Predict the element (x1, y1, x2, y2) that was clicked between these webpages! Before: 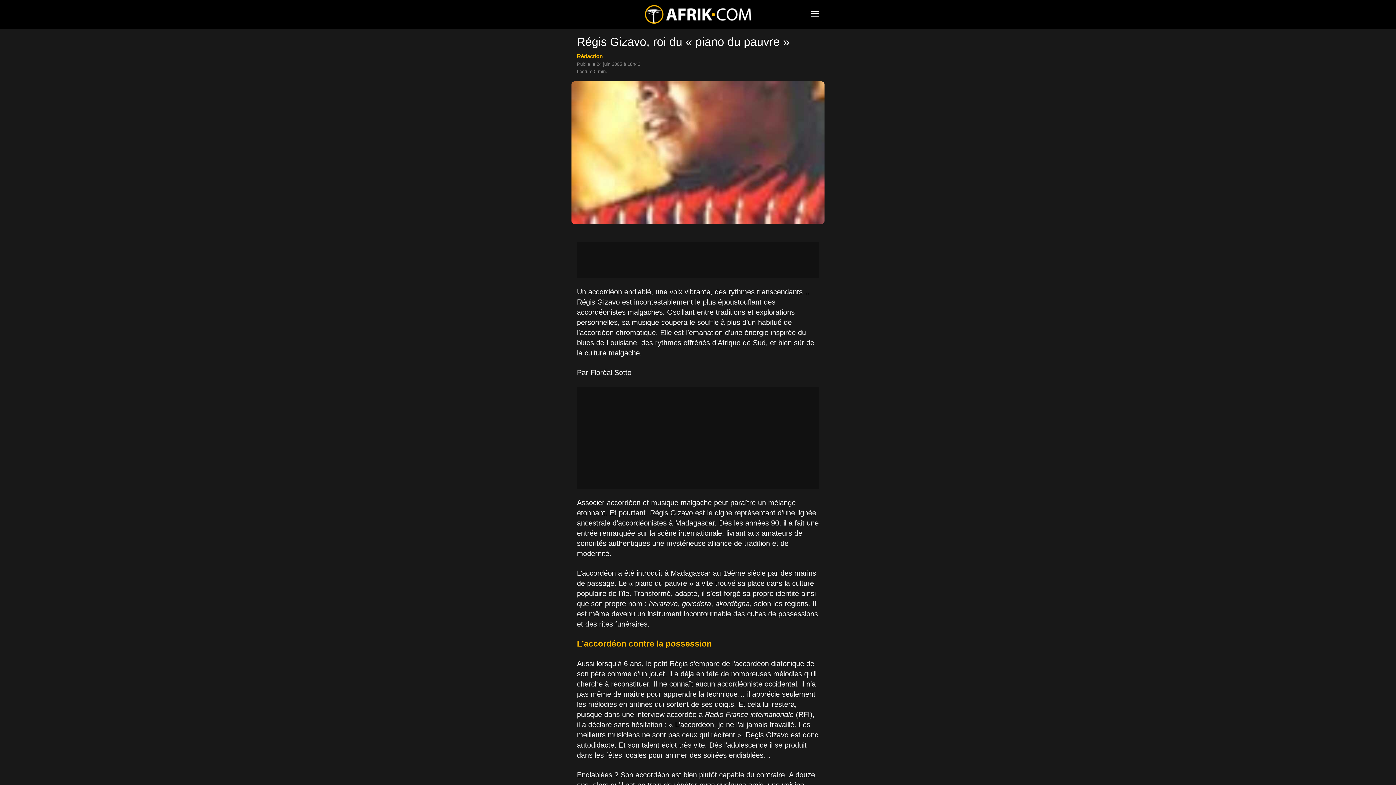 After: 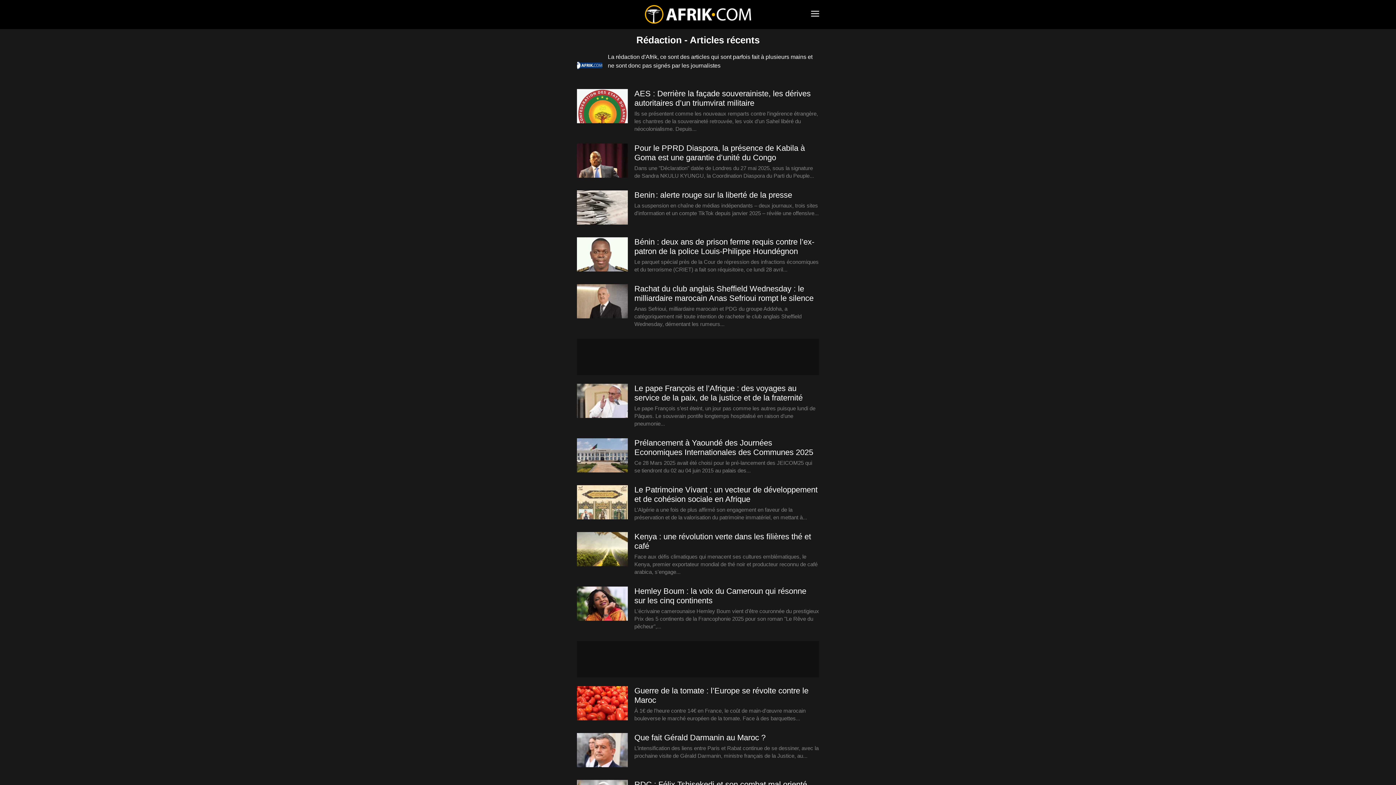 Action: label: Rédaction bbox: (577, 53, 602, 59)